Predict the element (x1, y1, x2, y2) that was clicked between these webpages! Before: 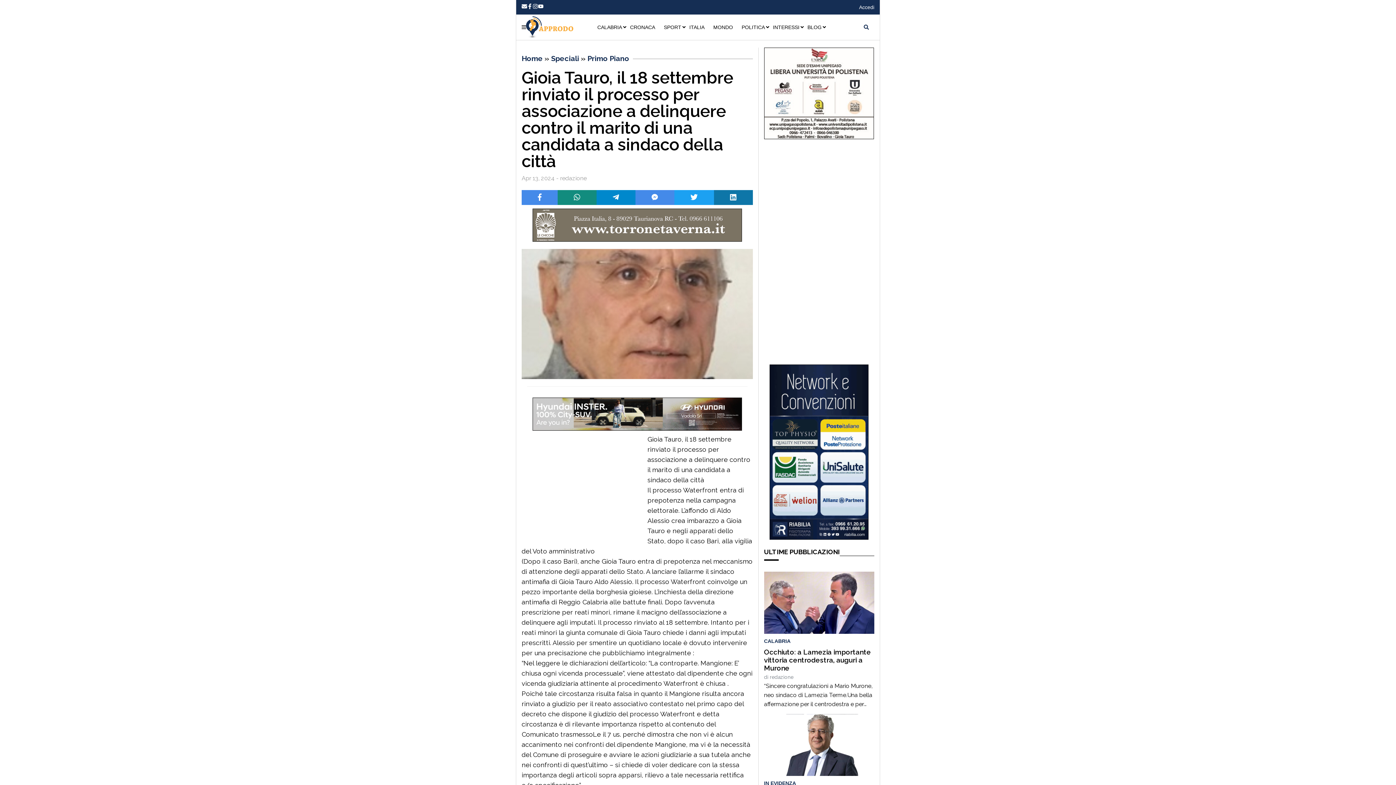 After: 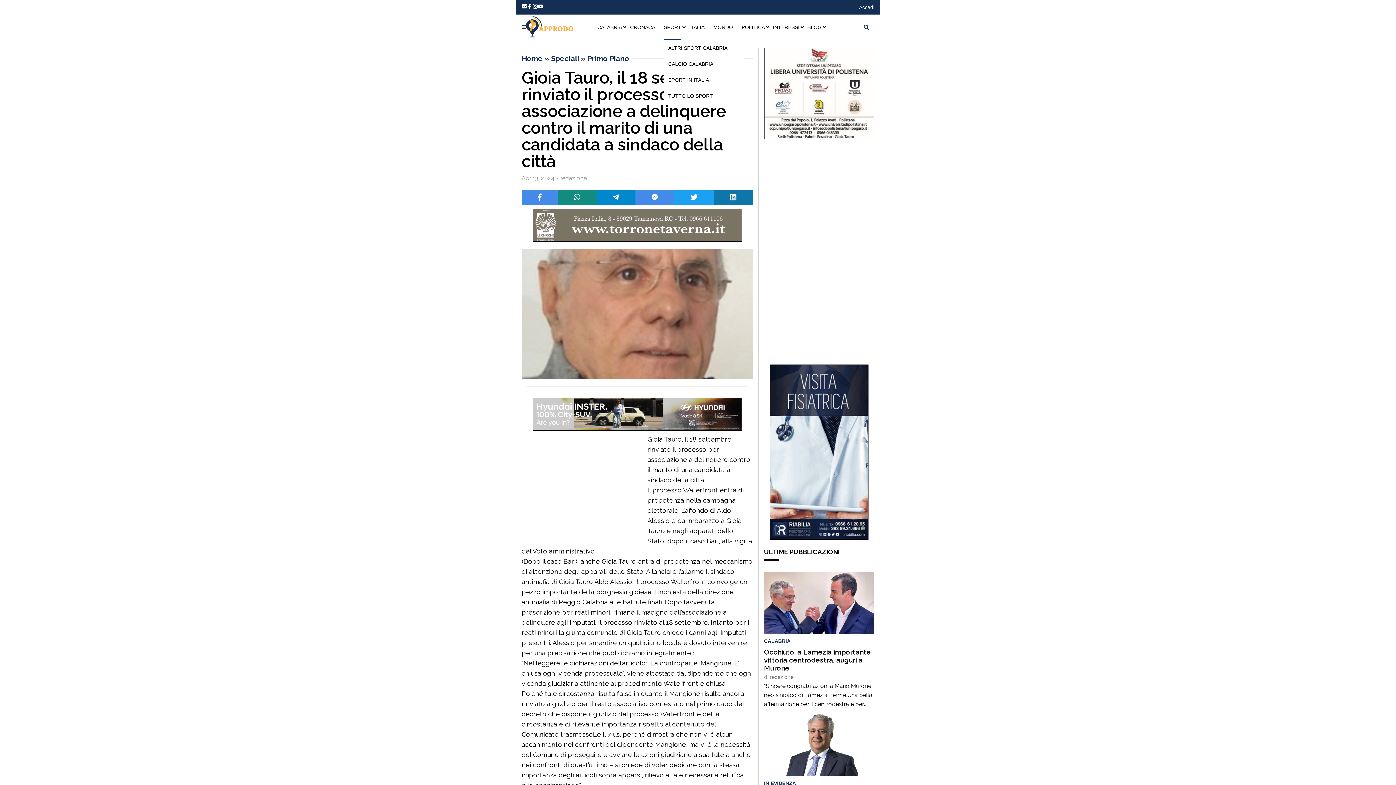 Action: bbox: (664, 14, 681, 40) label: SPORT